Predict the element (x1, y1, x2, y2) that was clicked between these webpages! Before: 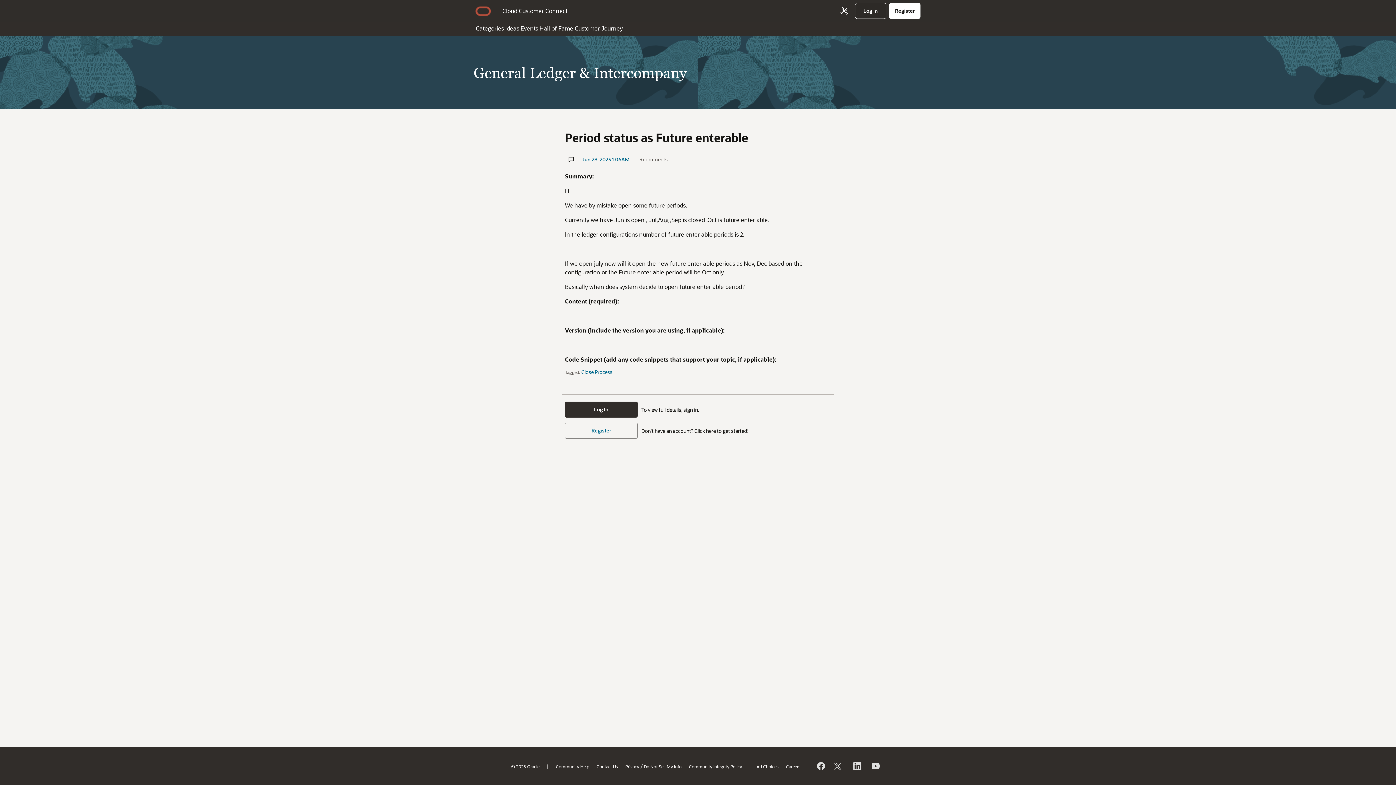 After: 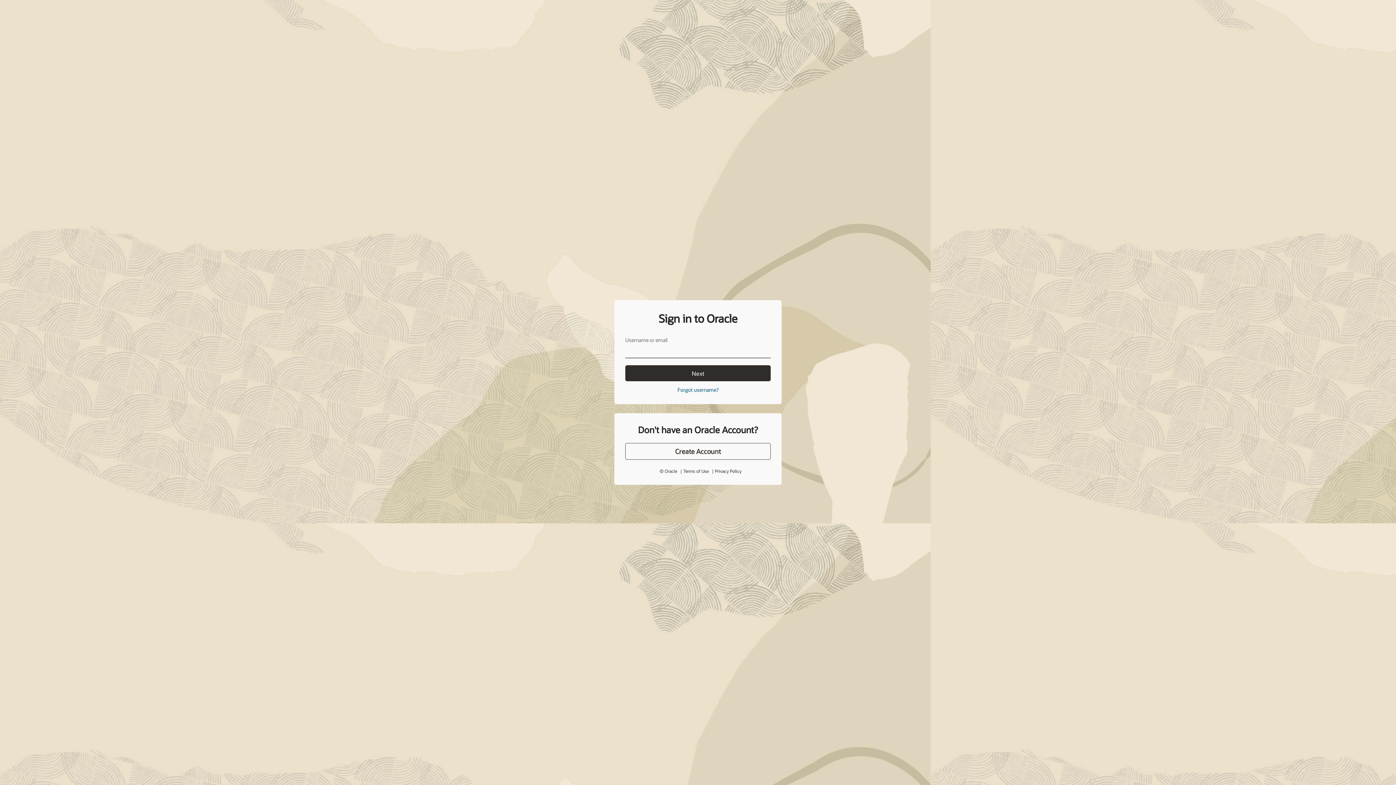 Action: bbox: (565, 401, 637, 417) label: Log In